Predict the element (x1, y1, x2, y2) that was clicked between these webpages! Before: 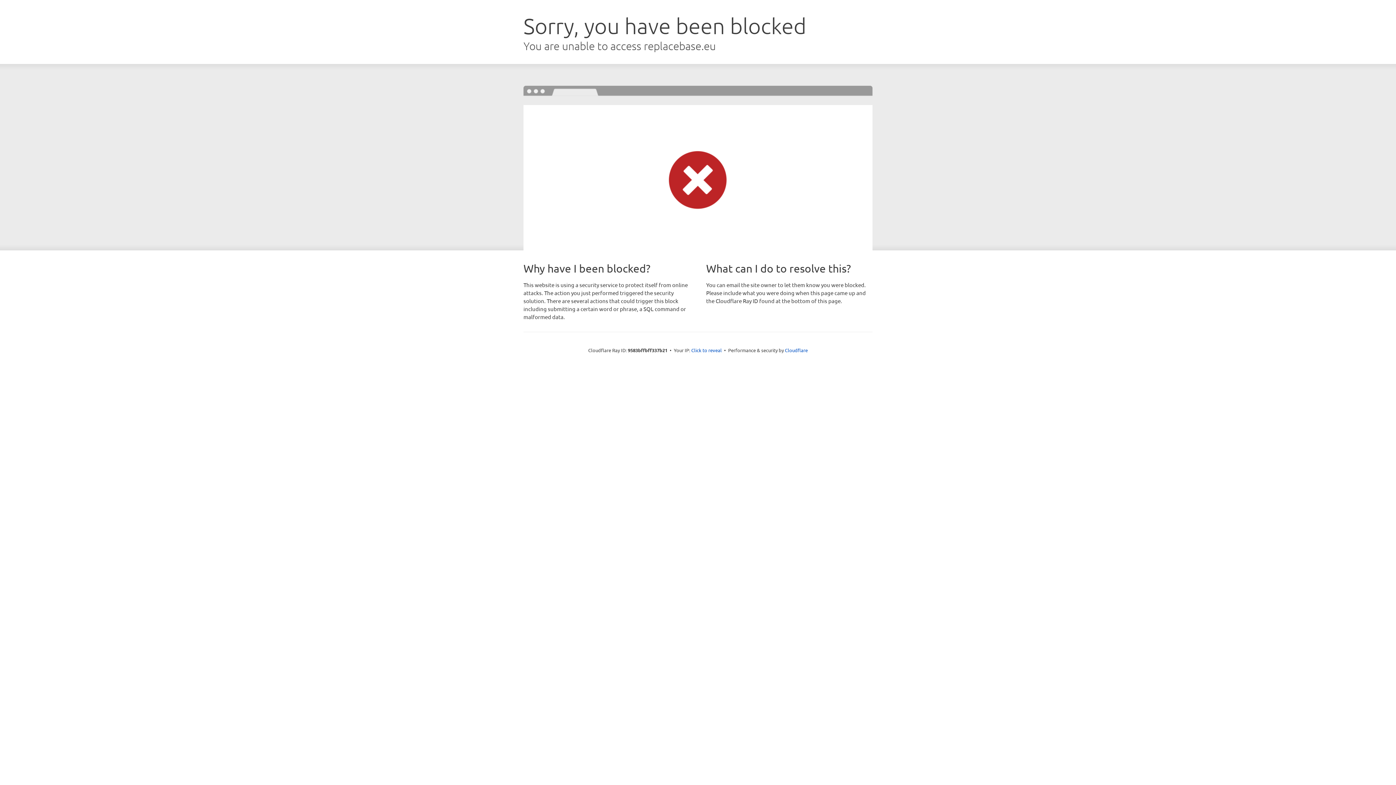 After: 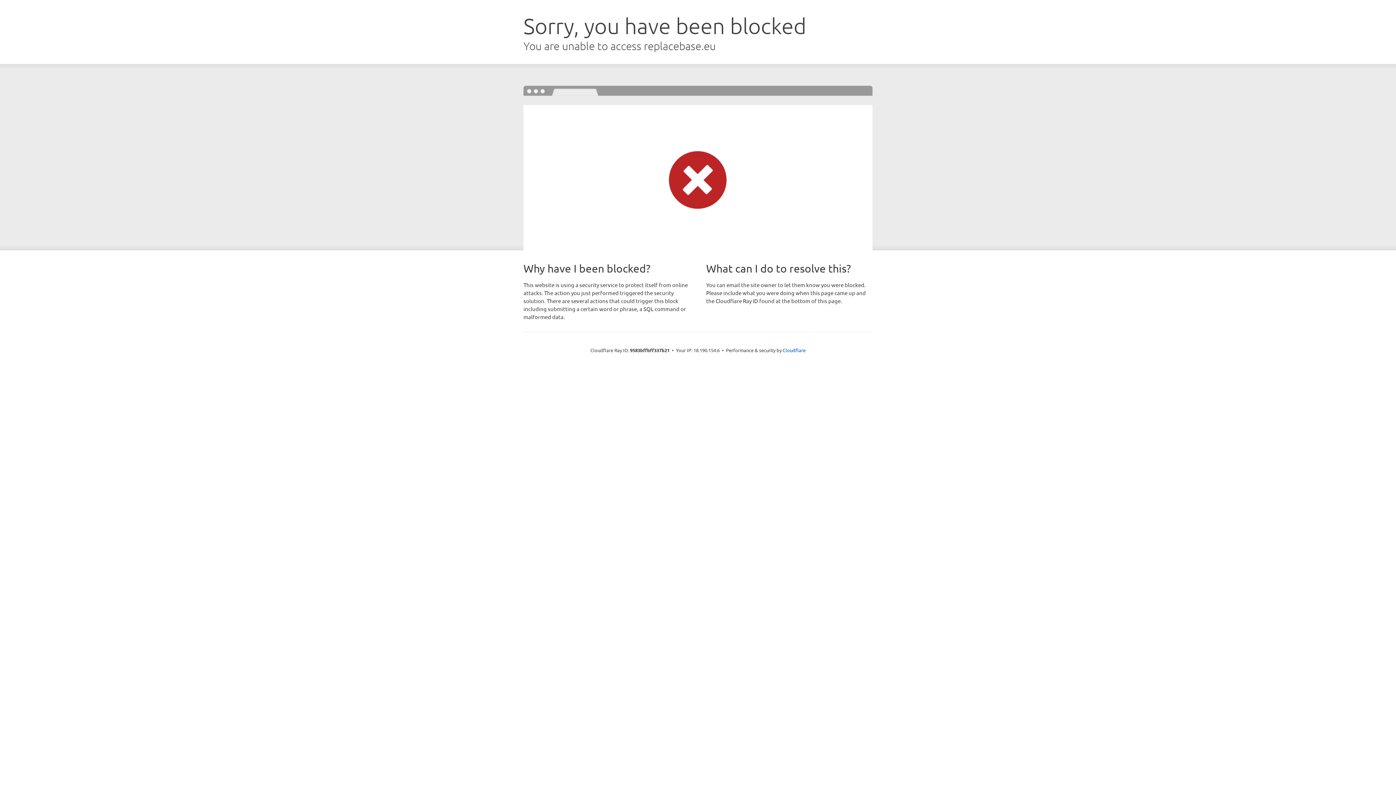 Action: label: Click to reveal bbox: (691, 346, 722, 353)